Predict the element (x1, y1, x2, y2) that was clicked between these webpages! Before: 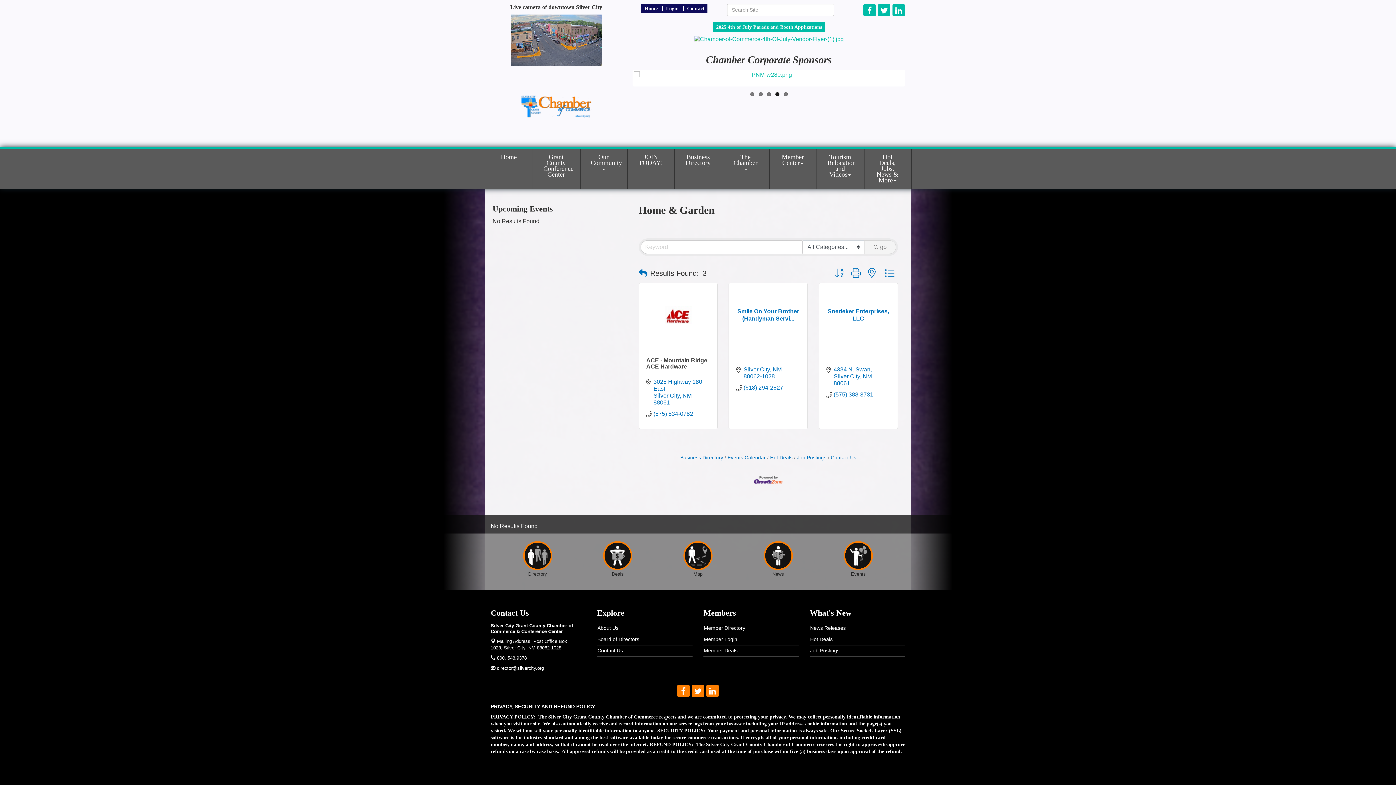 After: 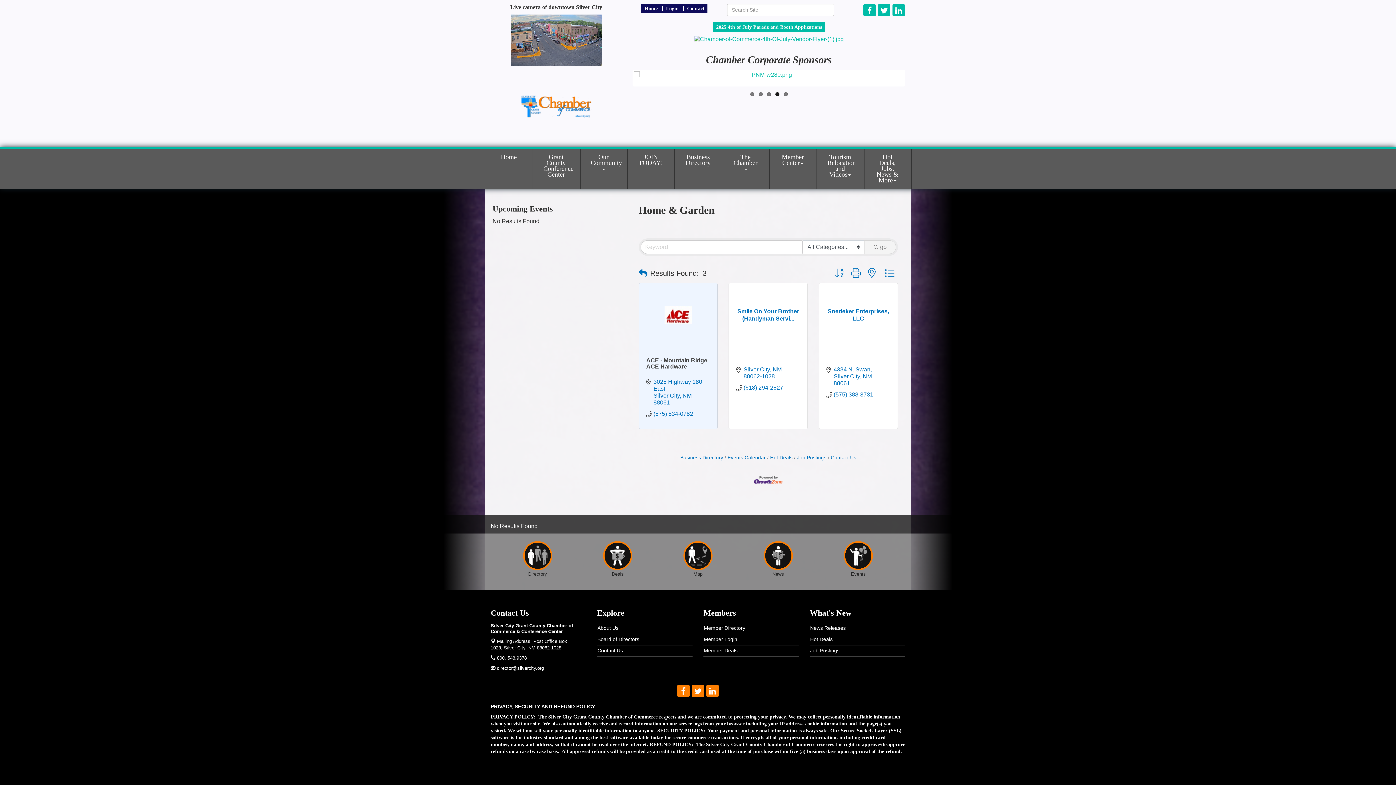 Action: bbox: (646, 306, 710, 323)